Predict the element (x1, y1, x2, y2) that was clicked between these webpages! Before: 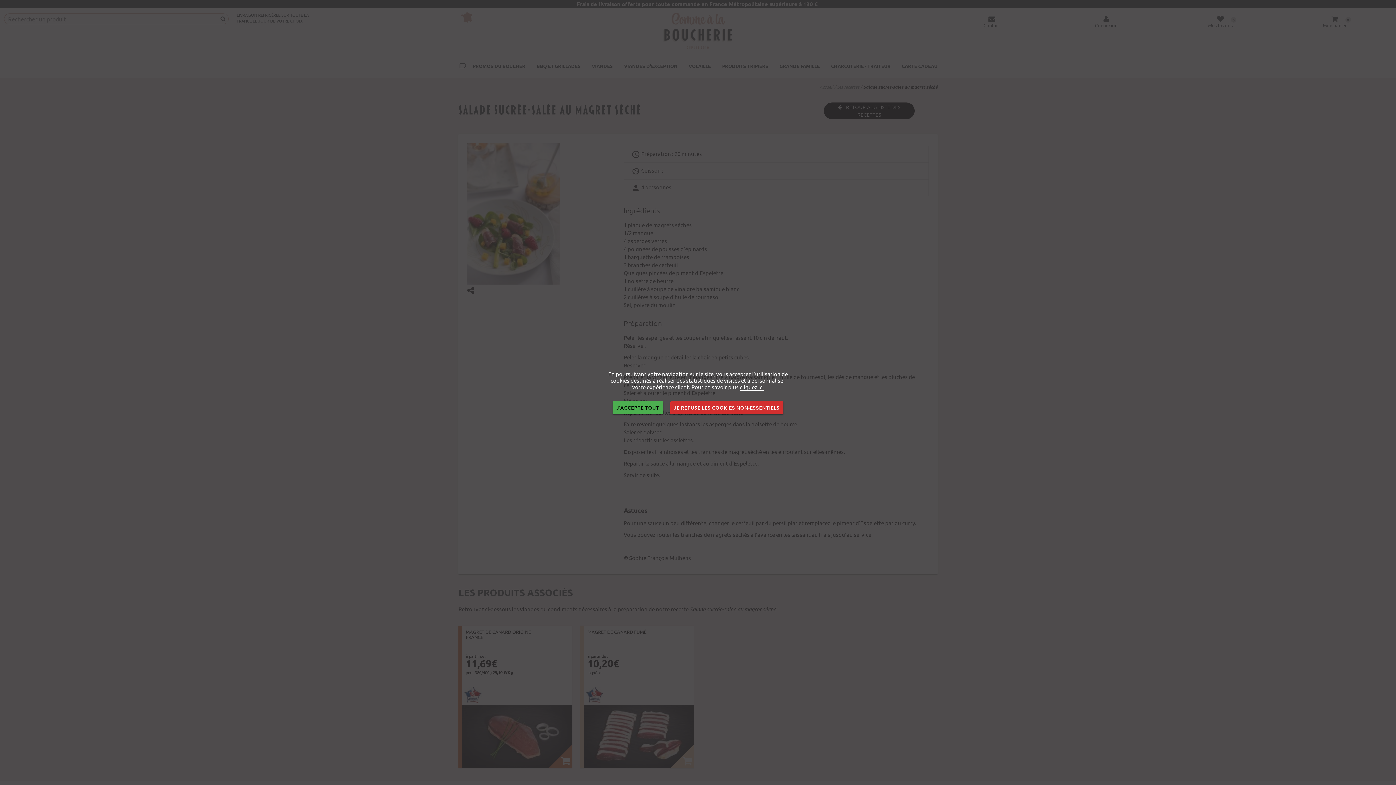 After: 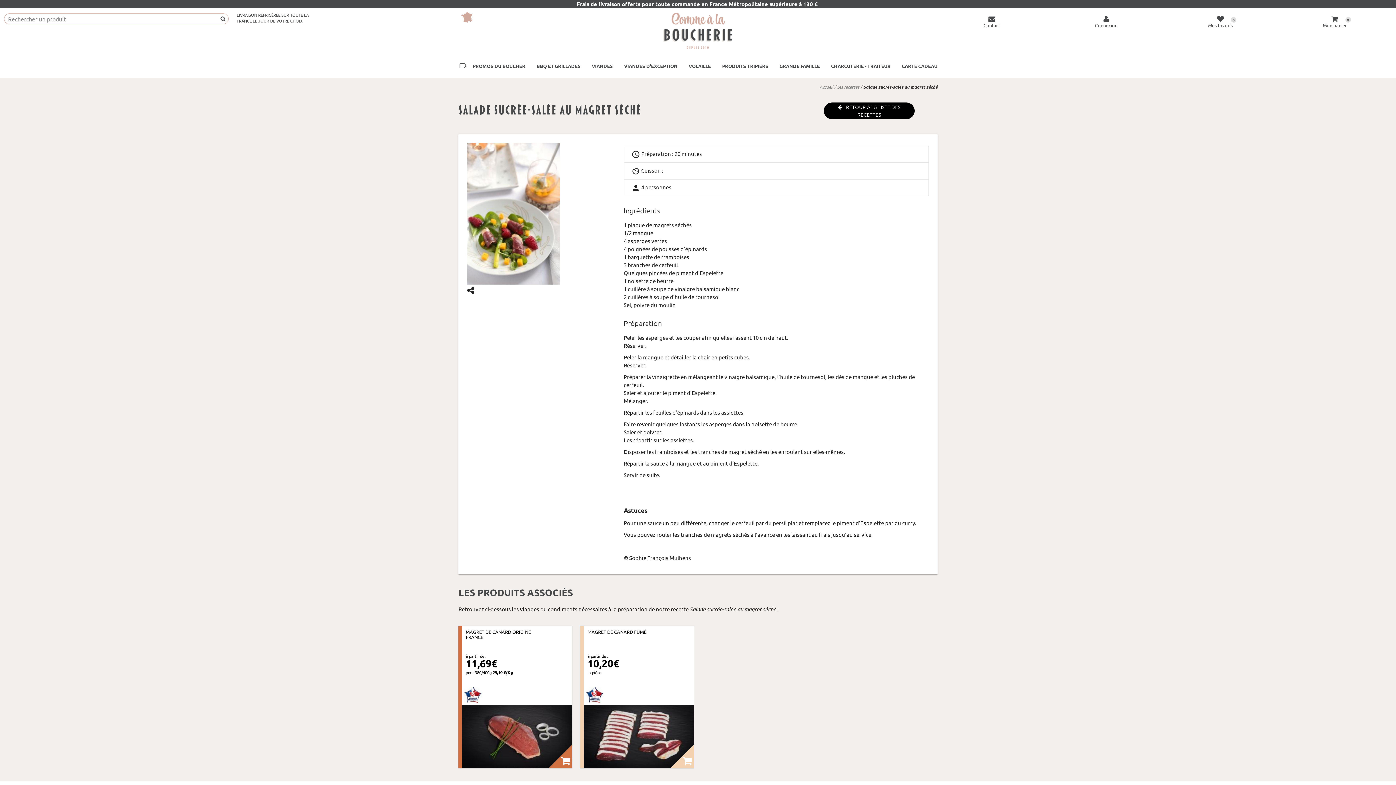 Action: bbox: (612, 401, 663, 414) label: J'ACCEPTE TOUT